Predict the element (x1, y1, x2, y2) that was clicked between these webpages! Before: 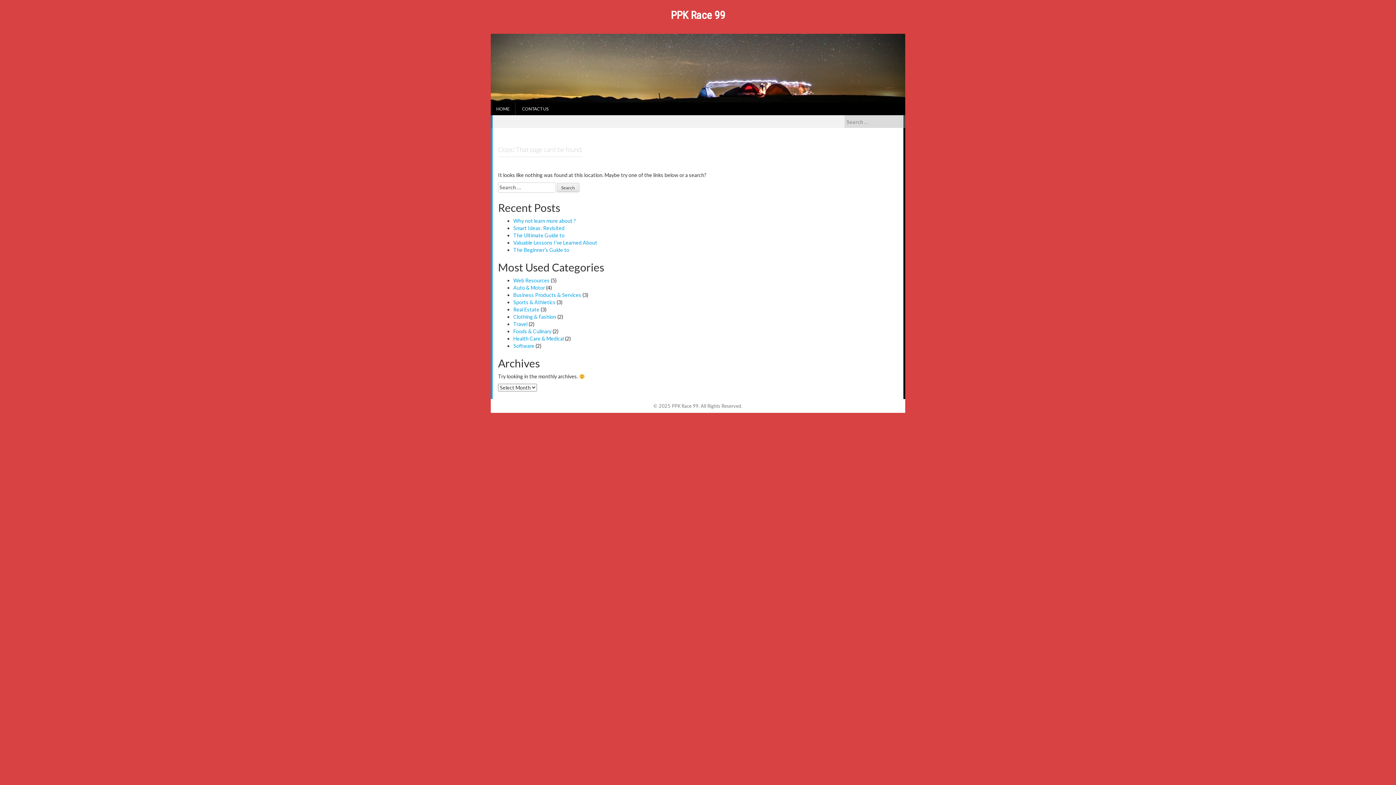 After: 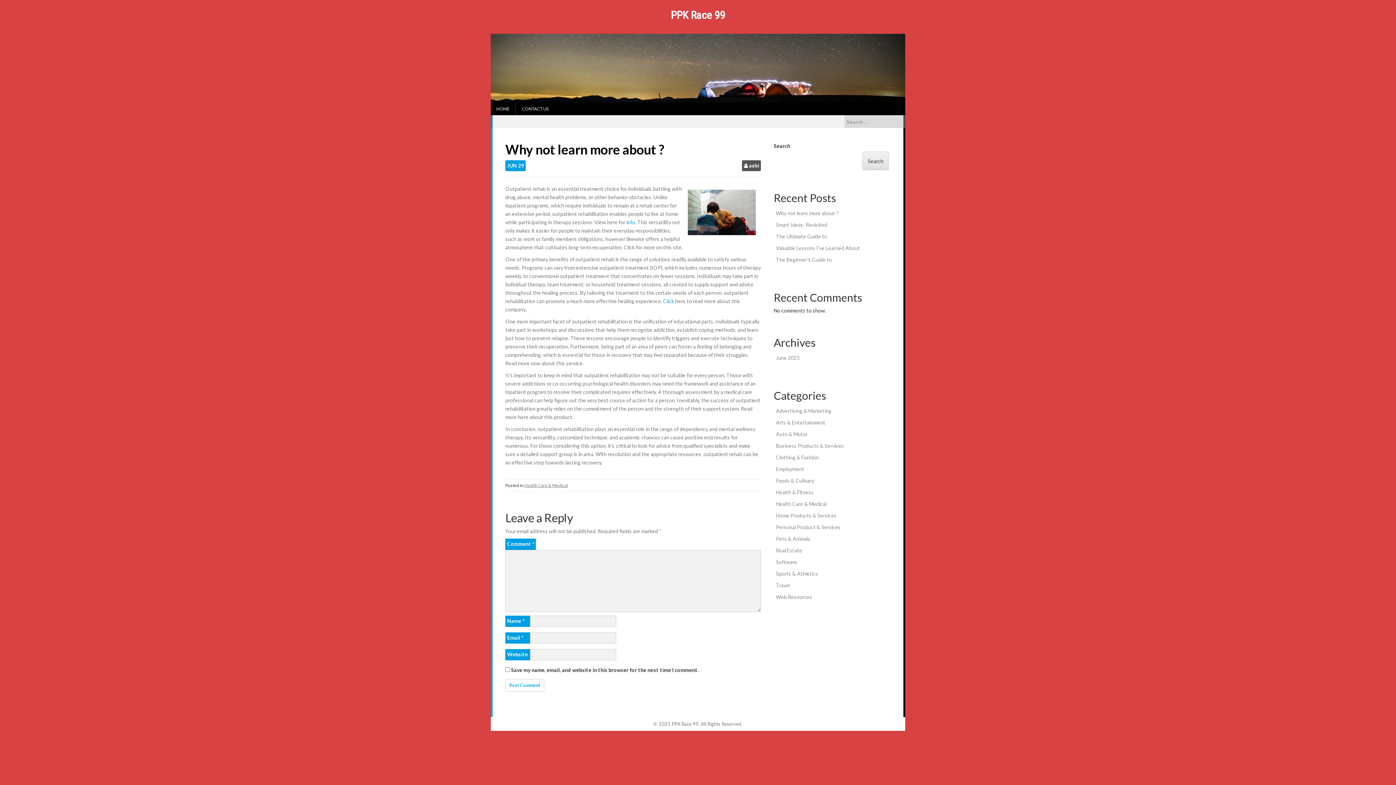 Action: label: Why not learn more about ? bbox: (513, 217, 576, 224)